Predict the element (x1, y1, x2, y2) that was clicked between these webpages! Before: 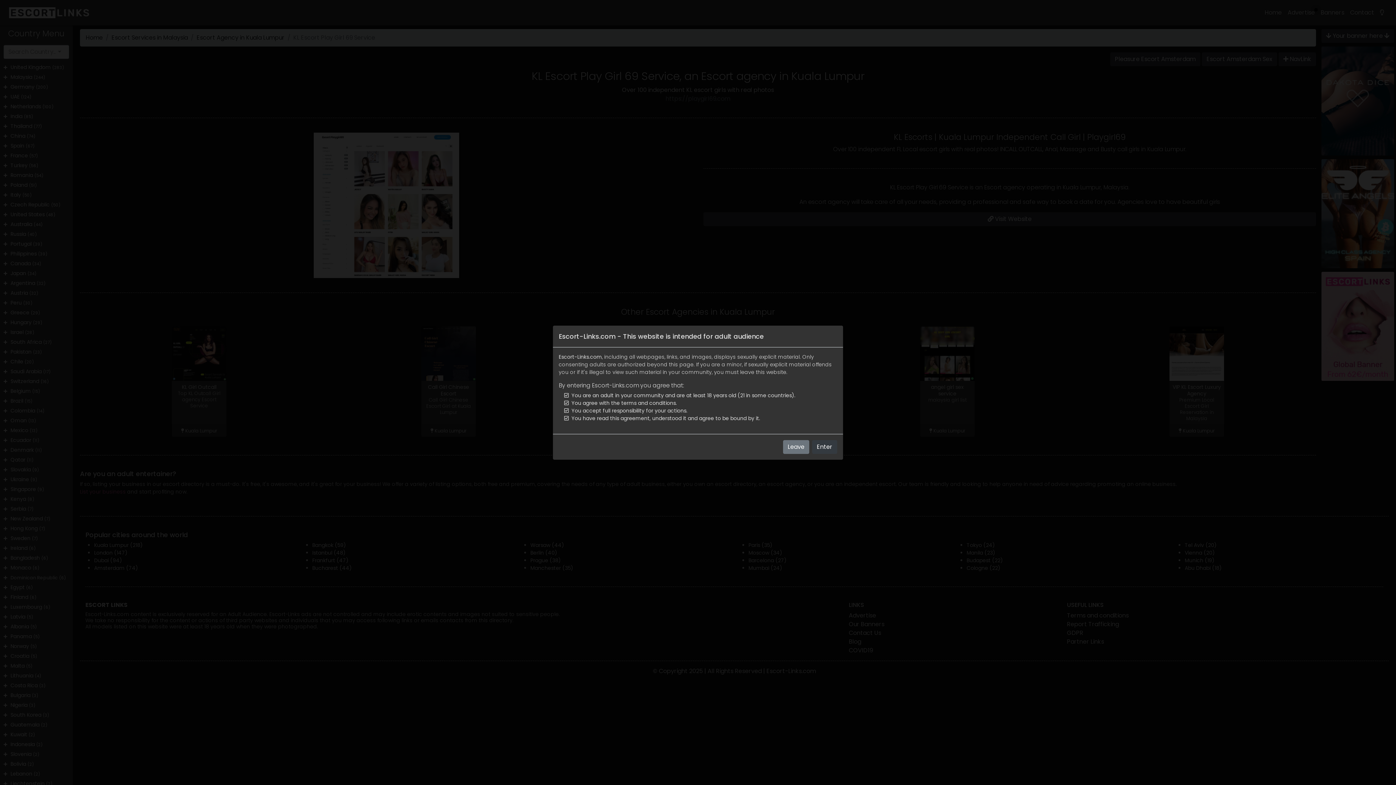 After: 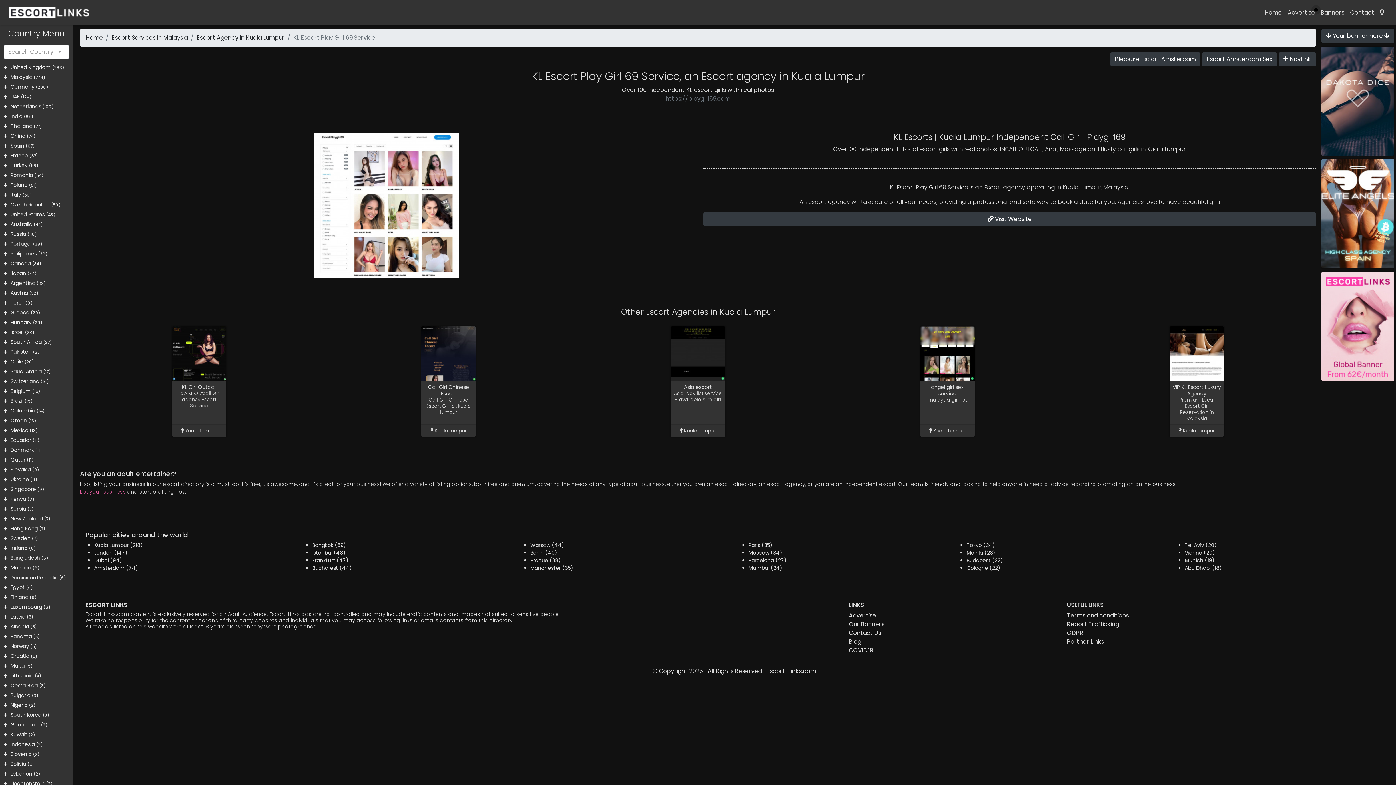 Action: label: Enter bbox: (812, 440, 837, 454)